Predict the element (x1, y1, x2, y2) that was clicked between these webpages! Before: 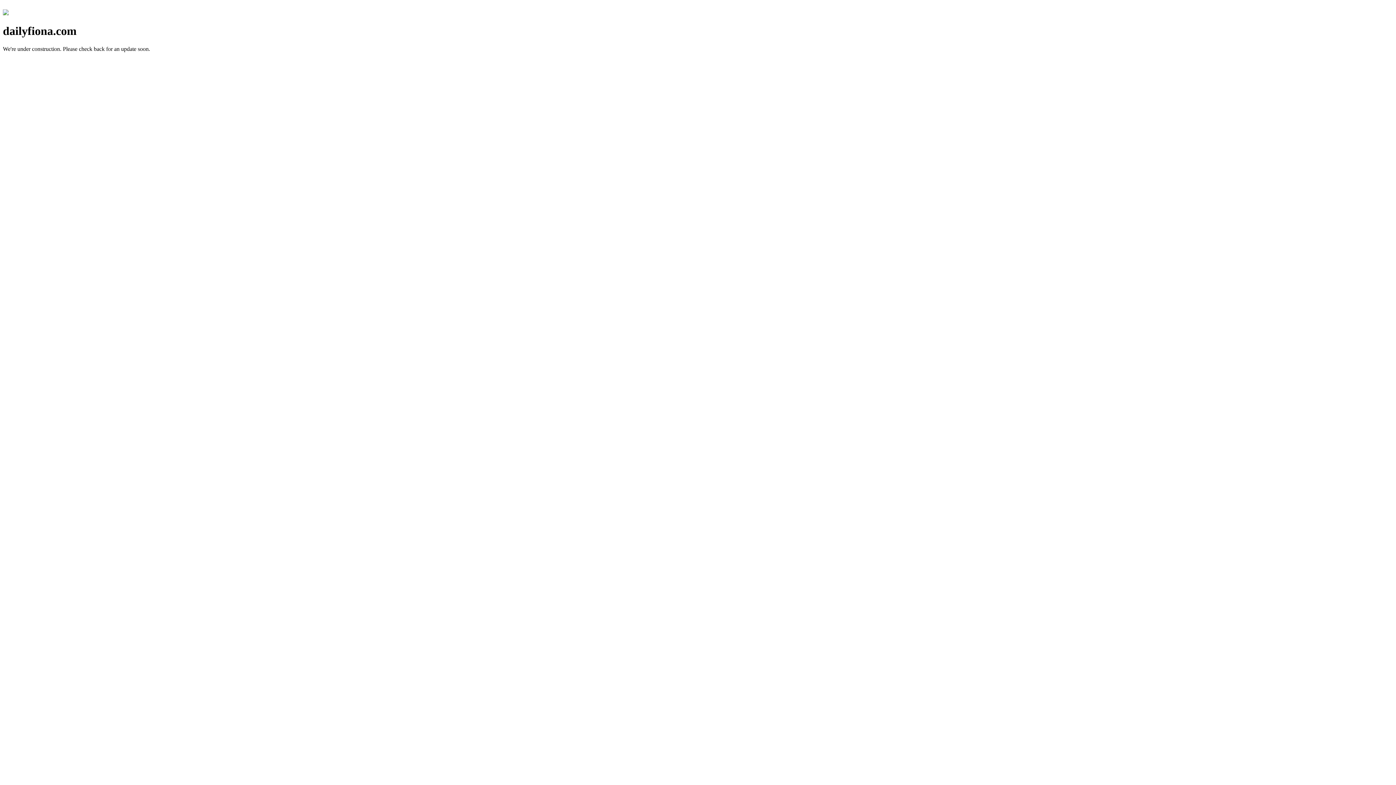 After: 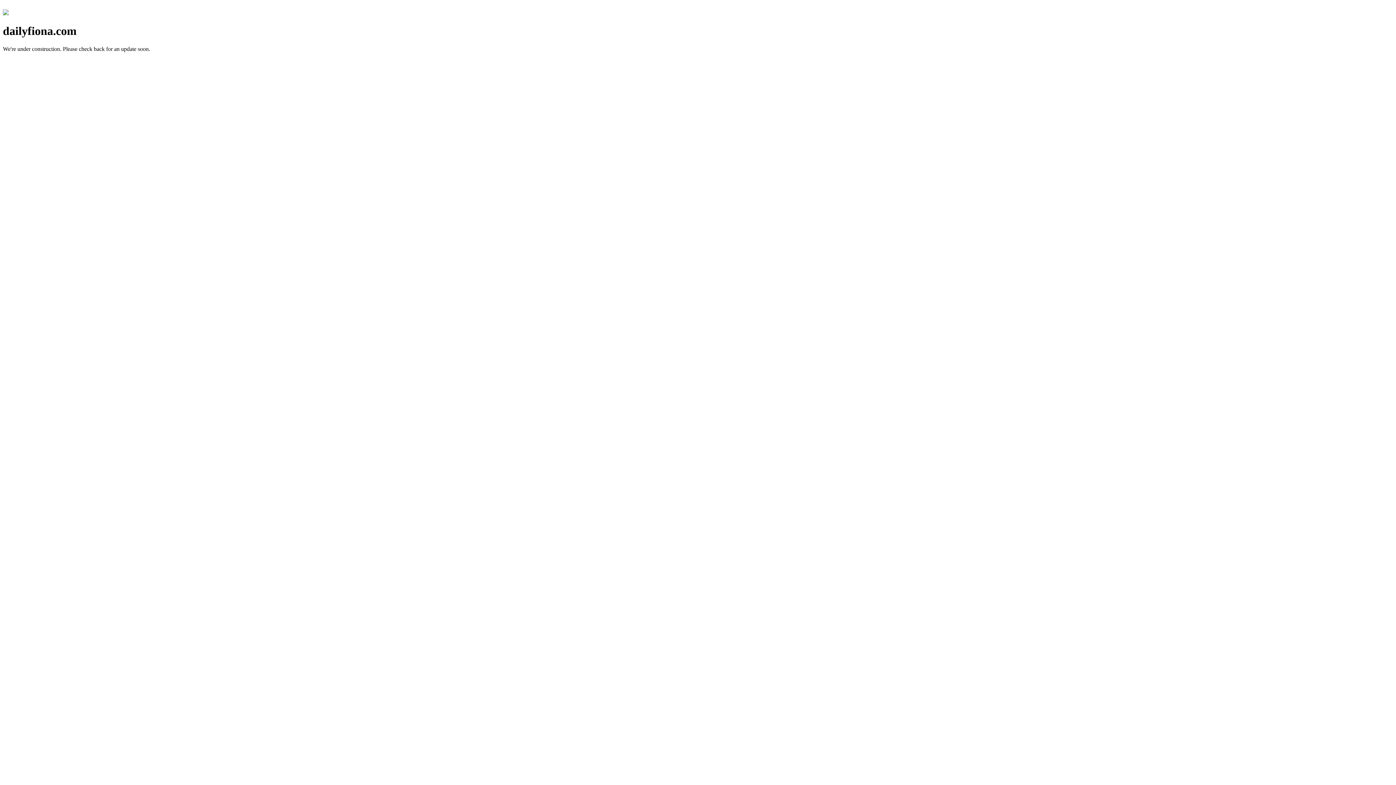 Action: bbox: (2, 10, 8, 16)